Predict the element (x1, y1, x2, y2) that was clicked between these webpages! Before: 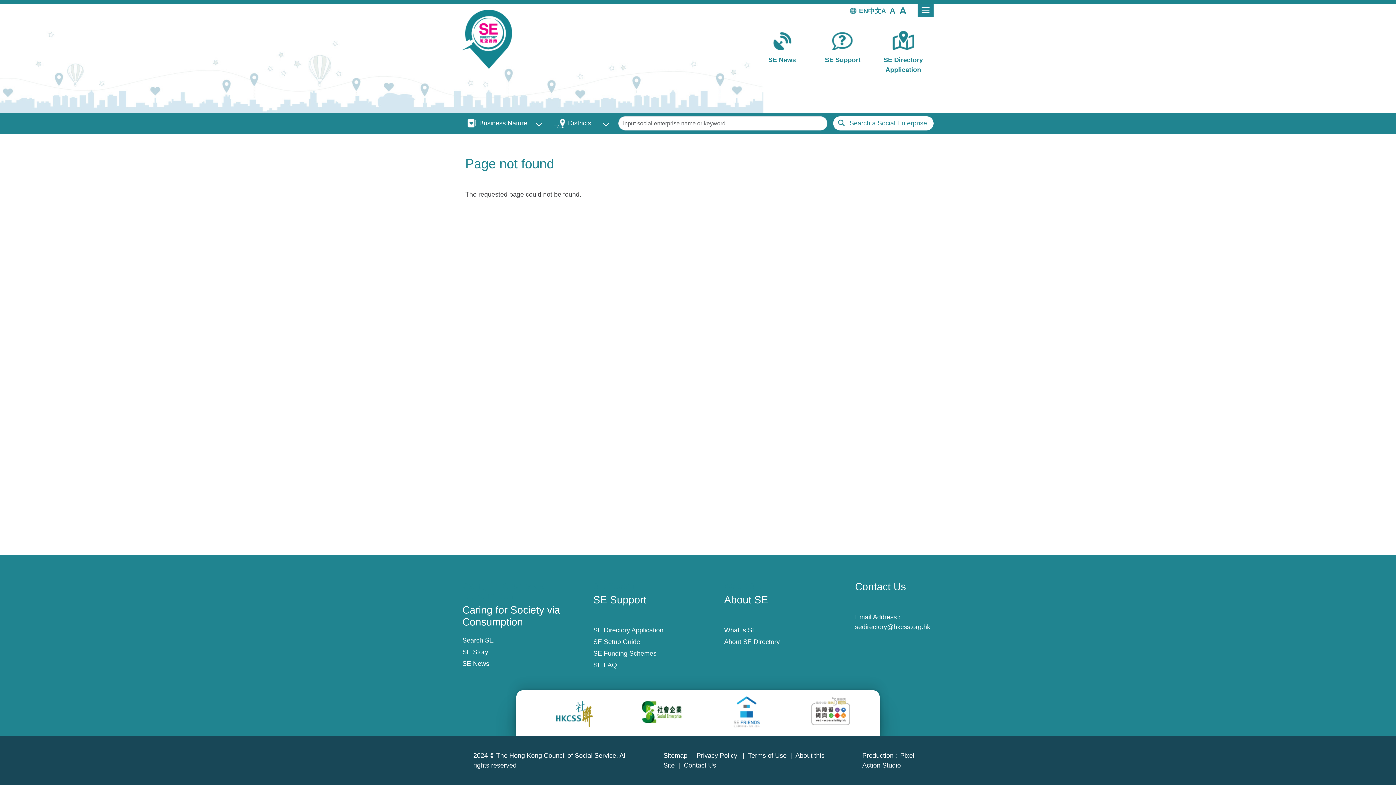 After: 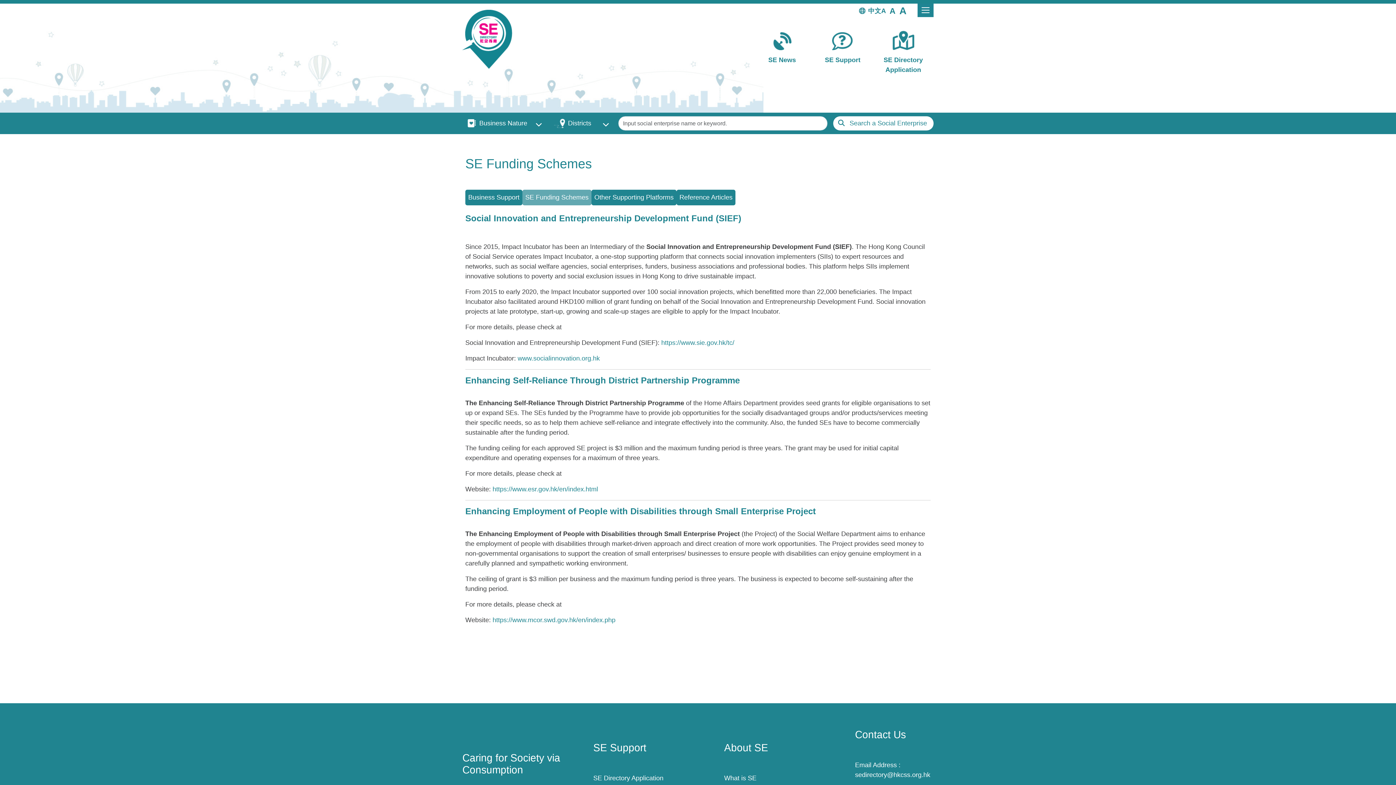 Action: bbox: (593, 649, 724, 658) label: SE Funding Schemes